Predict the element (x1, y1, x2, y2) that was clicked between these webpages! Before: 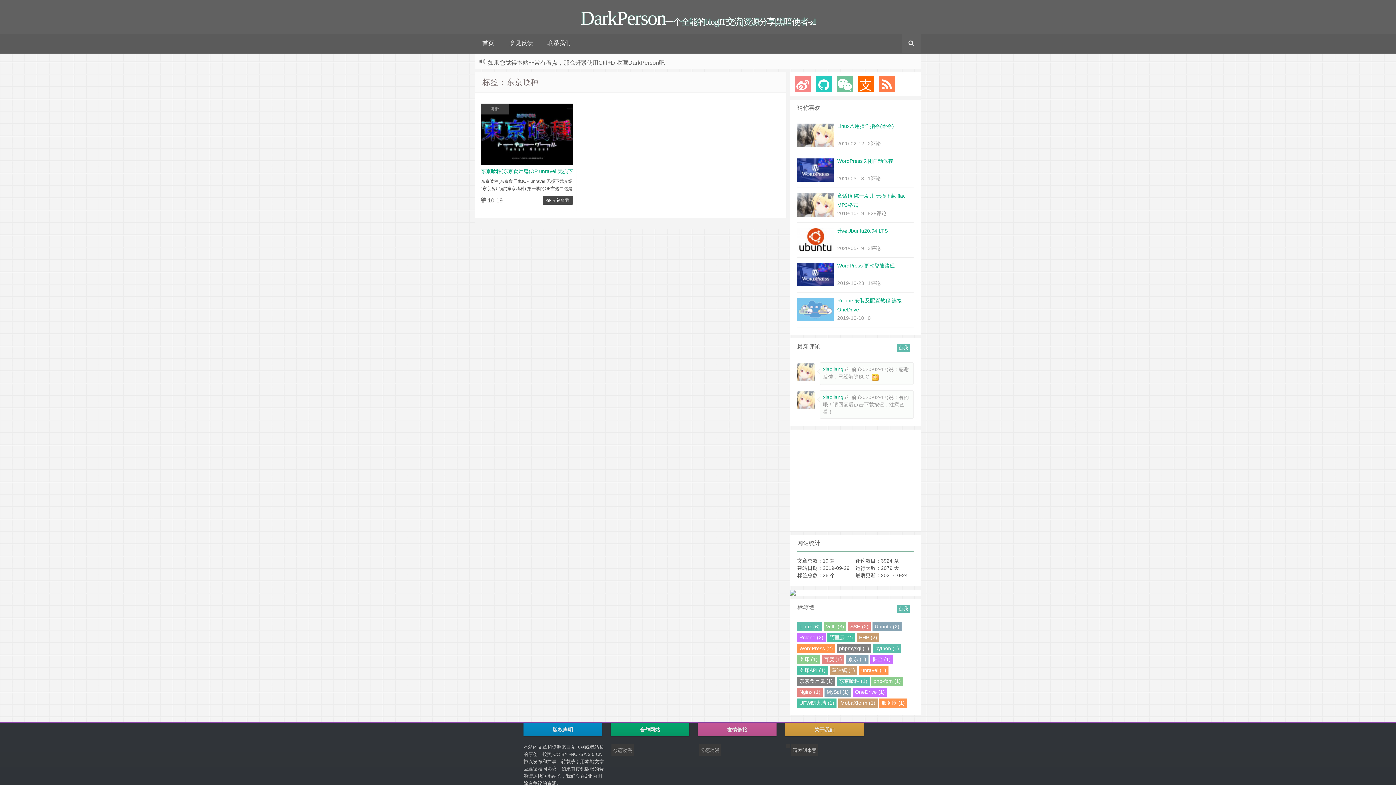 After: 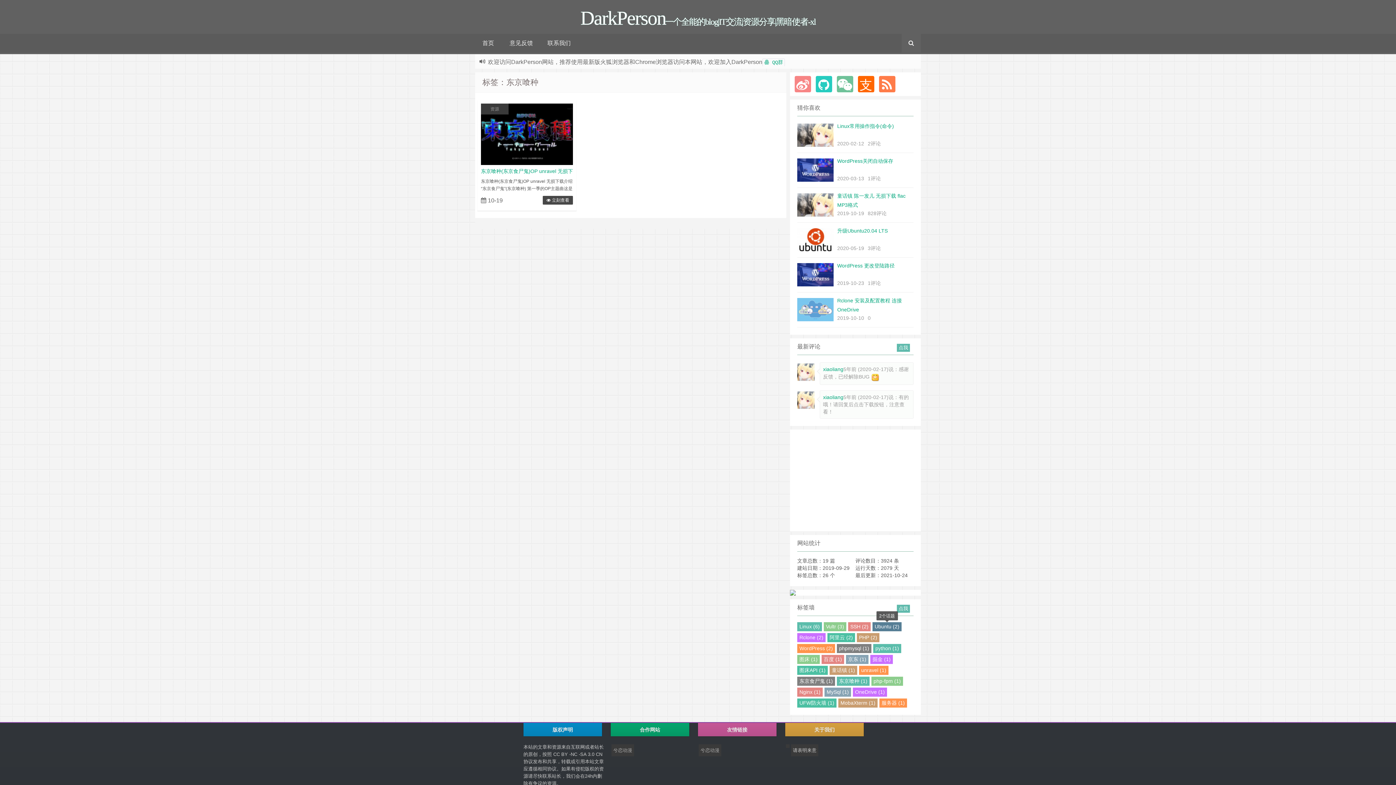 Action: label: Ubuntu (2) bbox: (872, 622, 901, 631)